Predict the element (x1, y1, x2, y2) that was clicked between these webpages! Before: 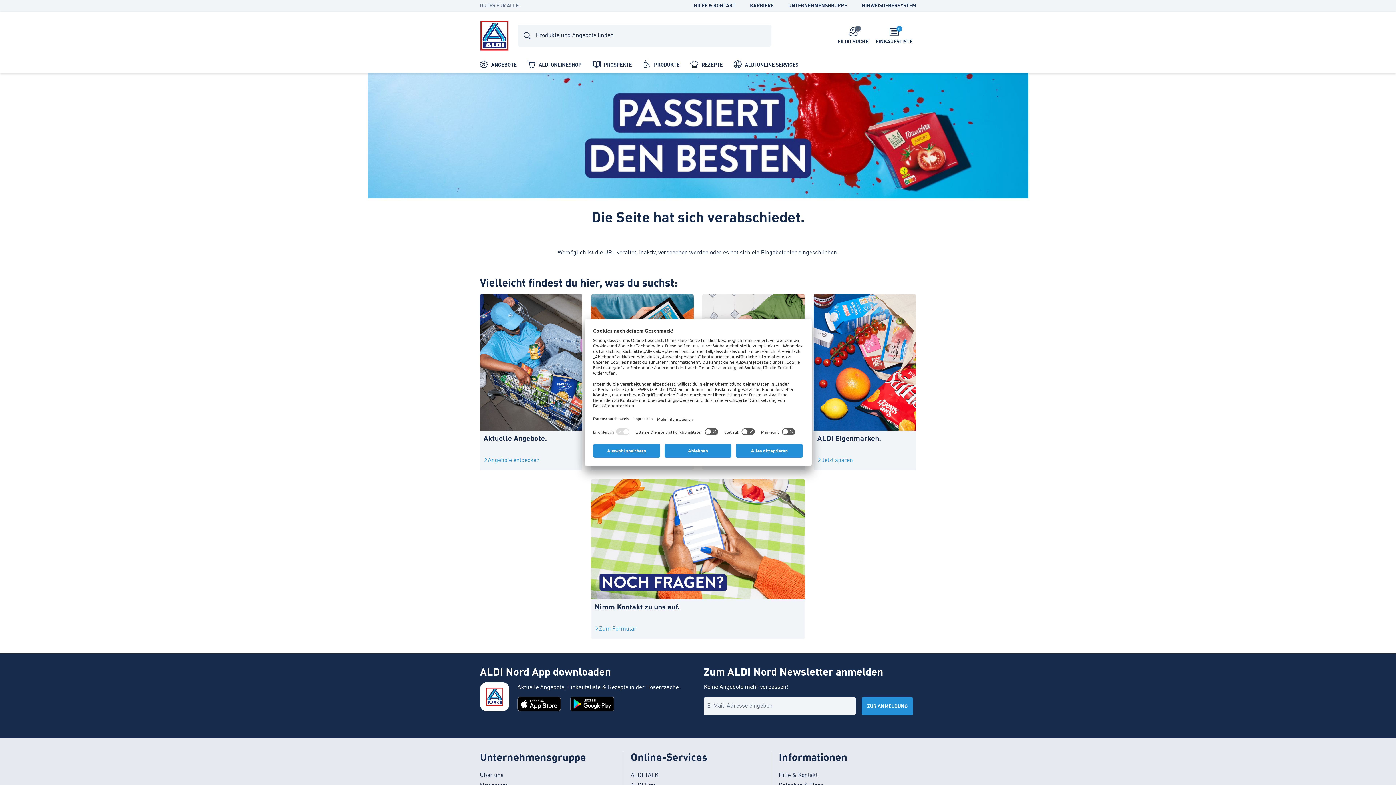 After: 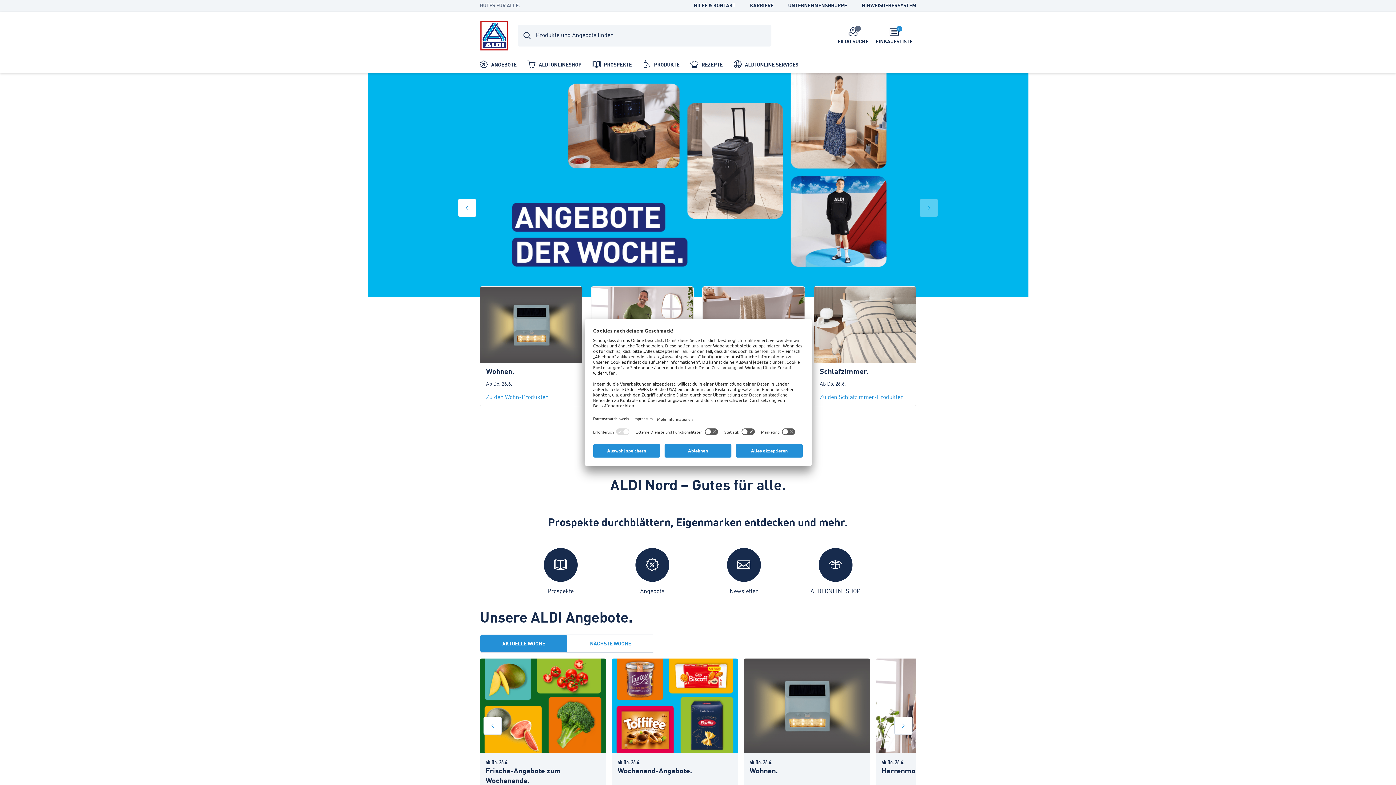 Action: bbox: (480, 20, 509, 50)